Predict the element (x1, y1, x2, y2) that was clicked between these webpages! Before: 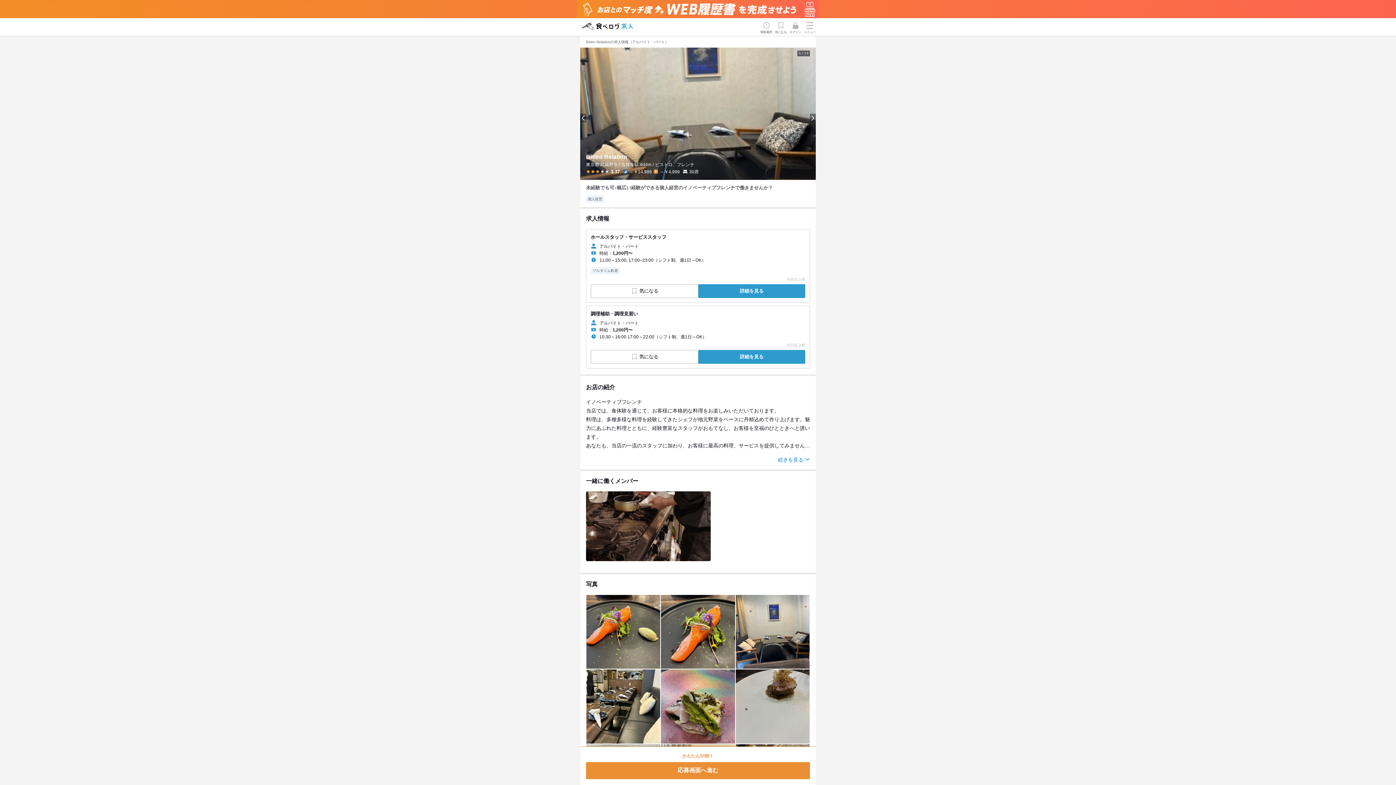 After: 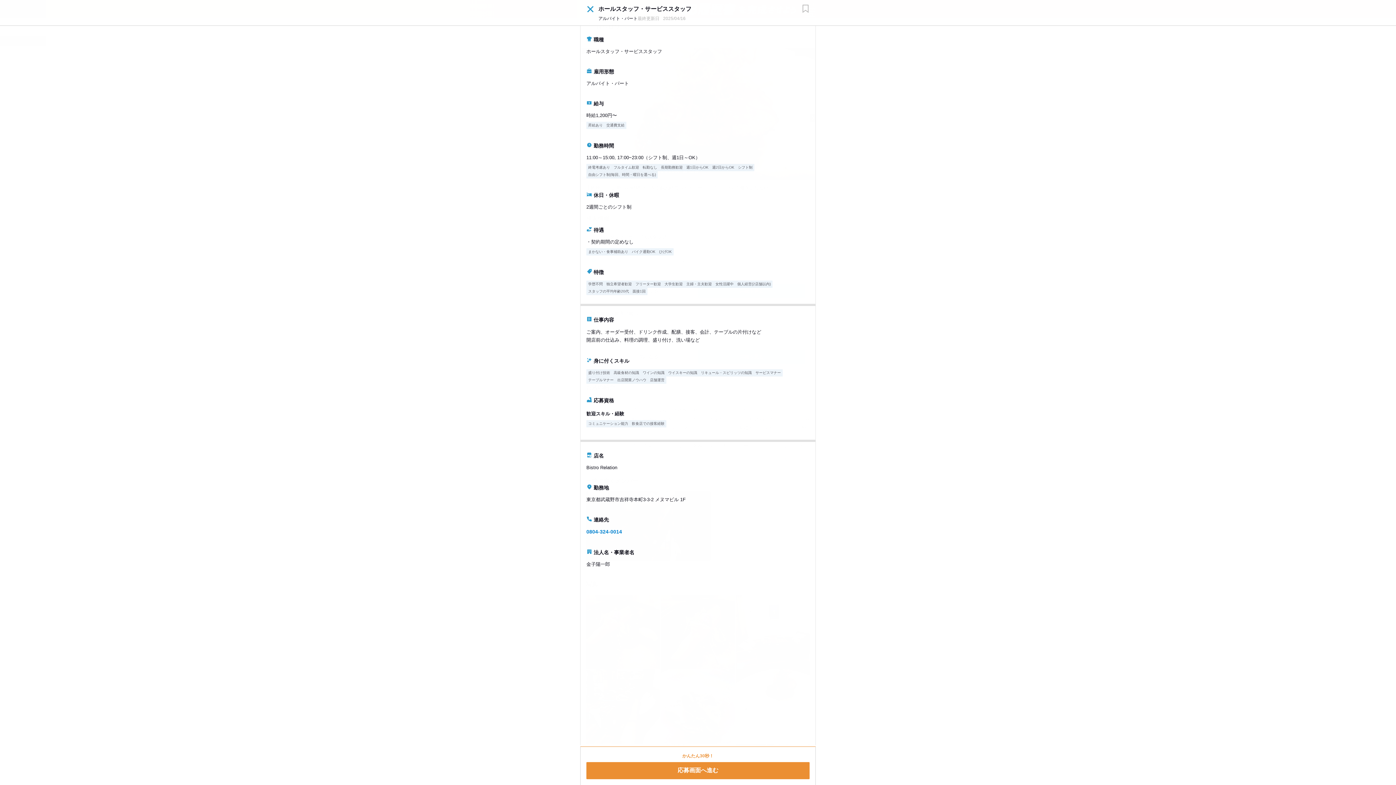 Action: bbox: (698, 284, 805, 298) label: 詳細を見る